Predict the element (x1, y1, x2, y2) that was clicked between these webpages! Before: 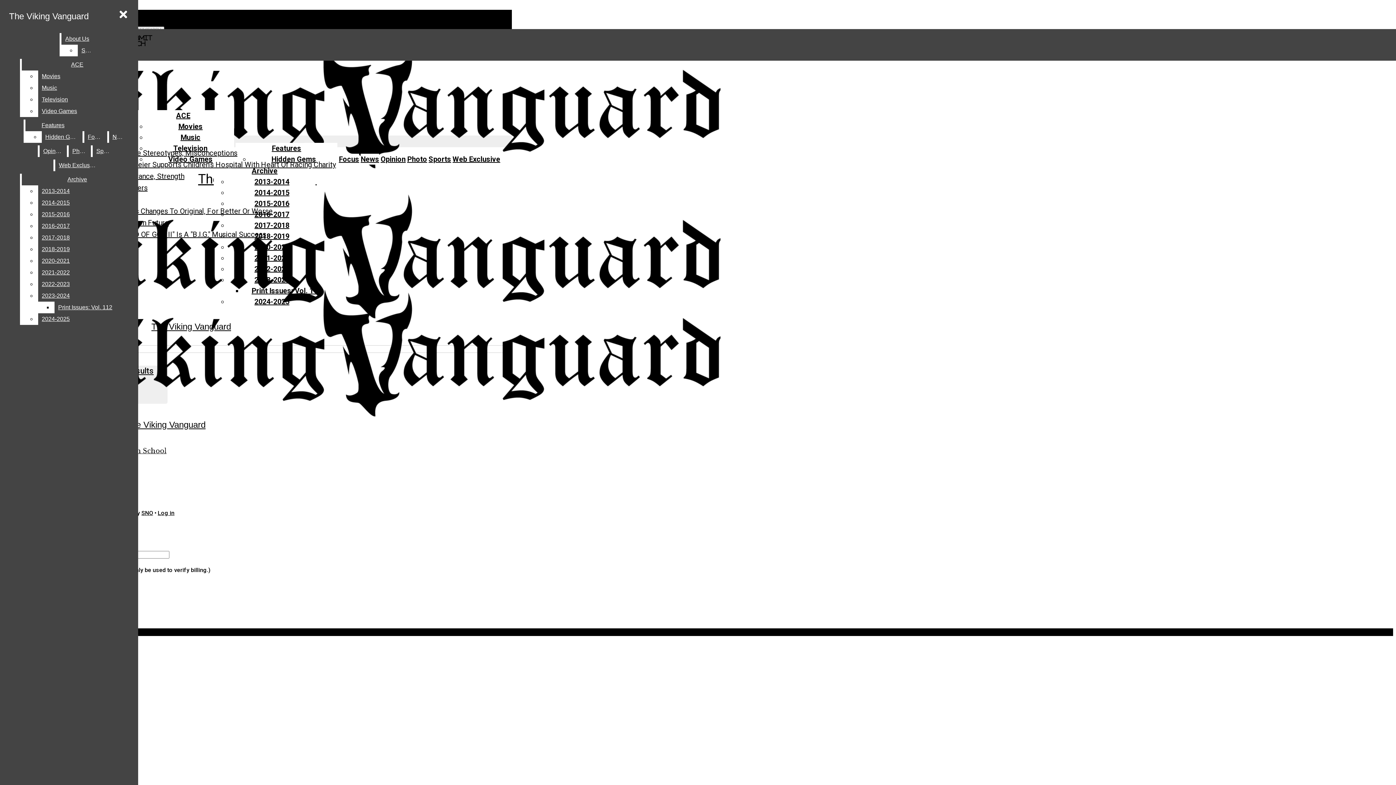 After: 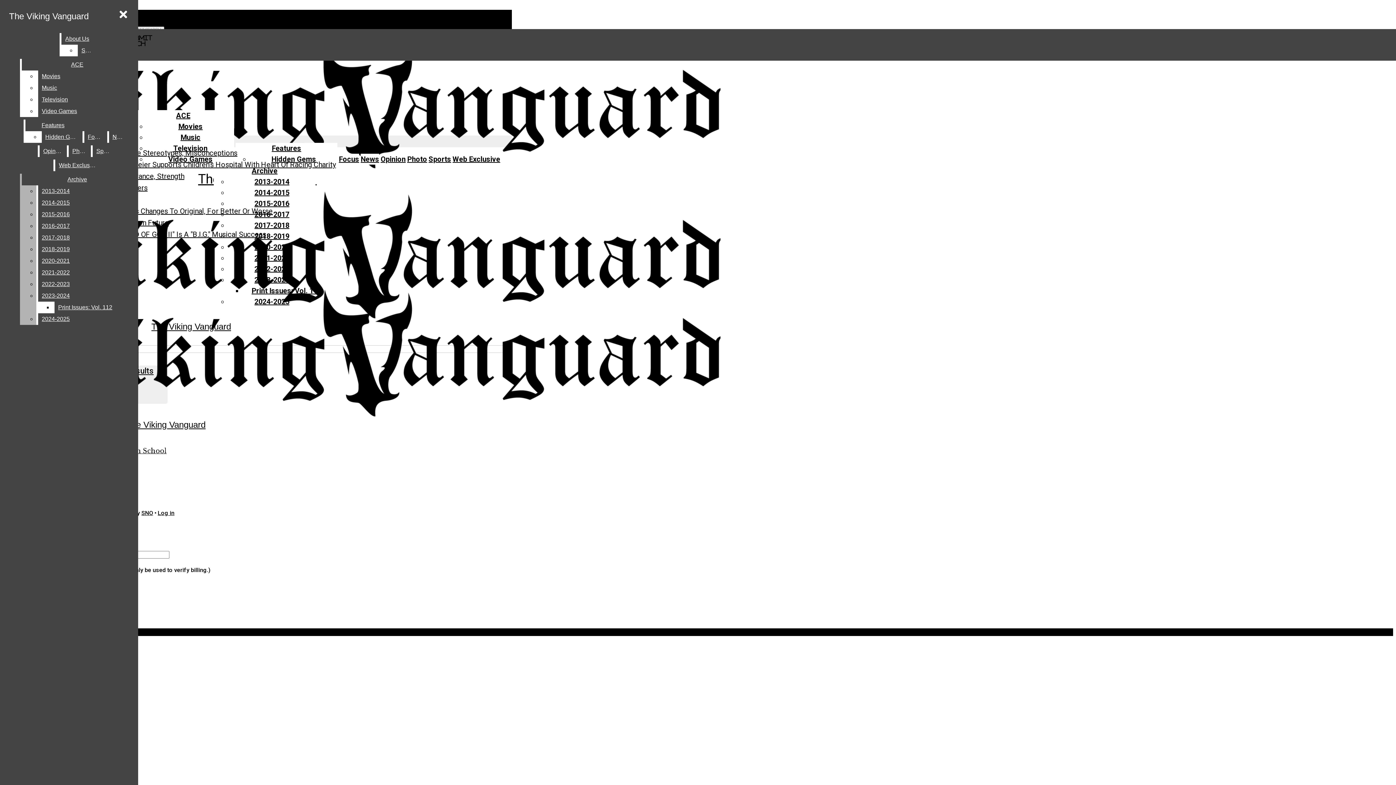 Action: bbox: (38, 313, 132, 325) label: 2024-2025